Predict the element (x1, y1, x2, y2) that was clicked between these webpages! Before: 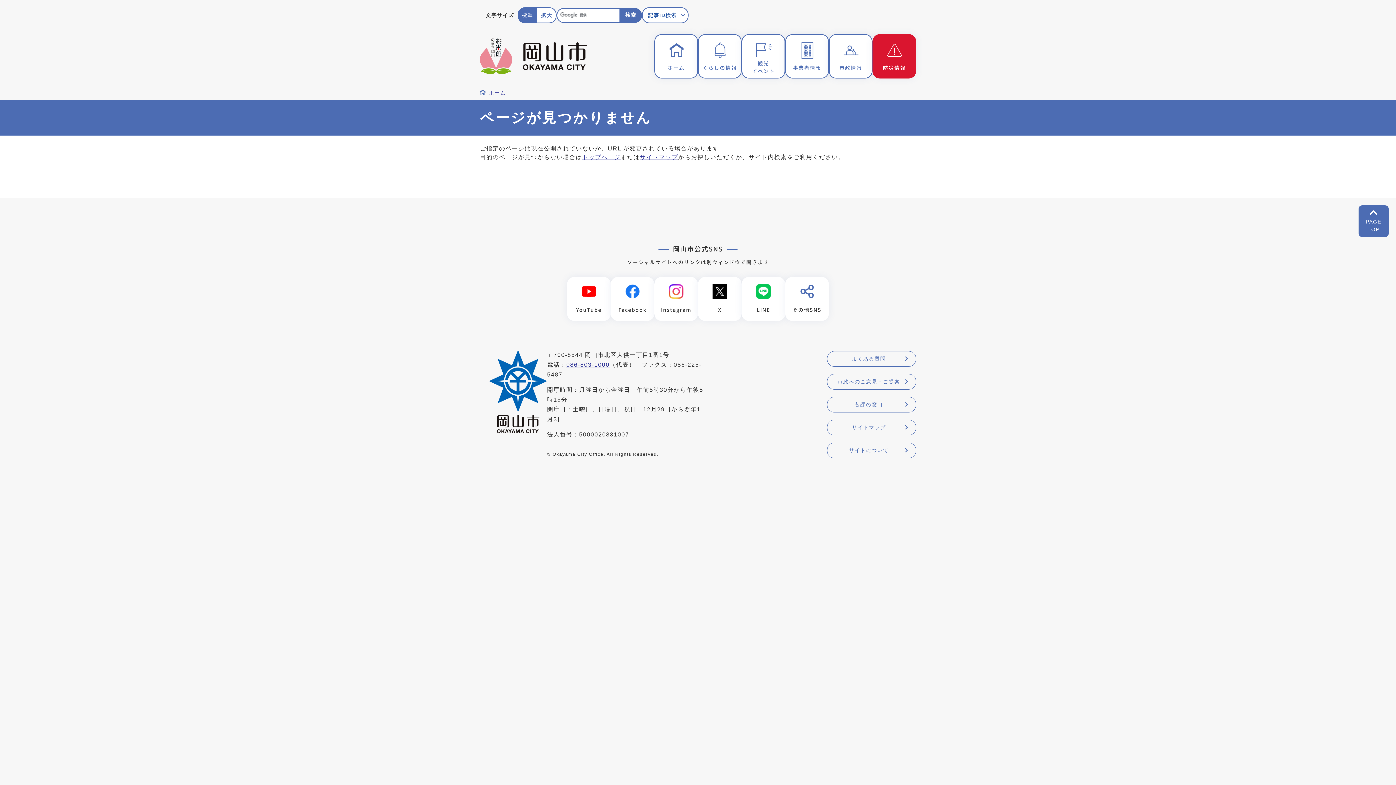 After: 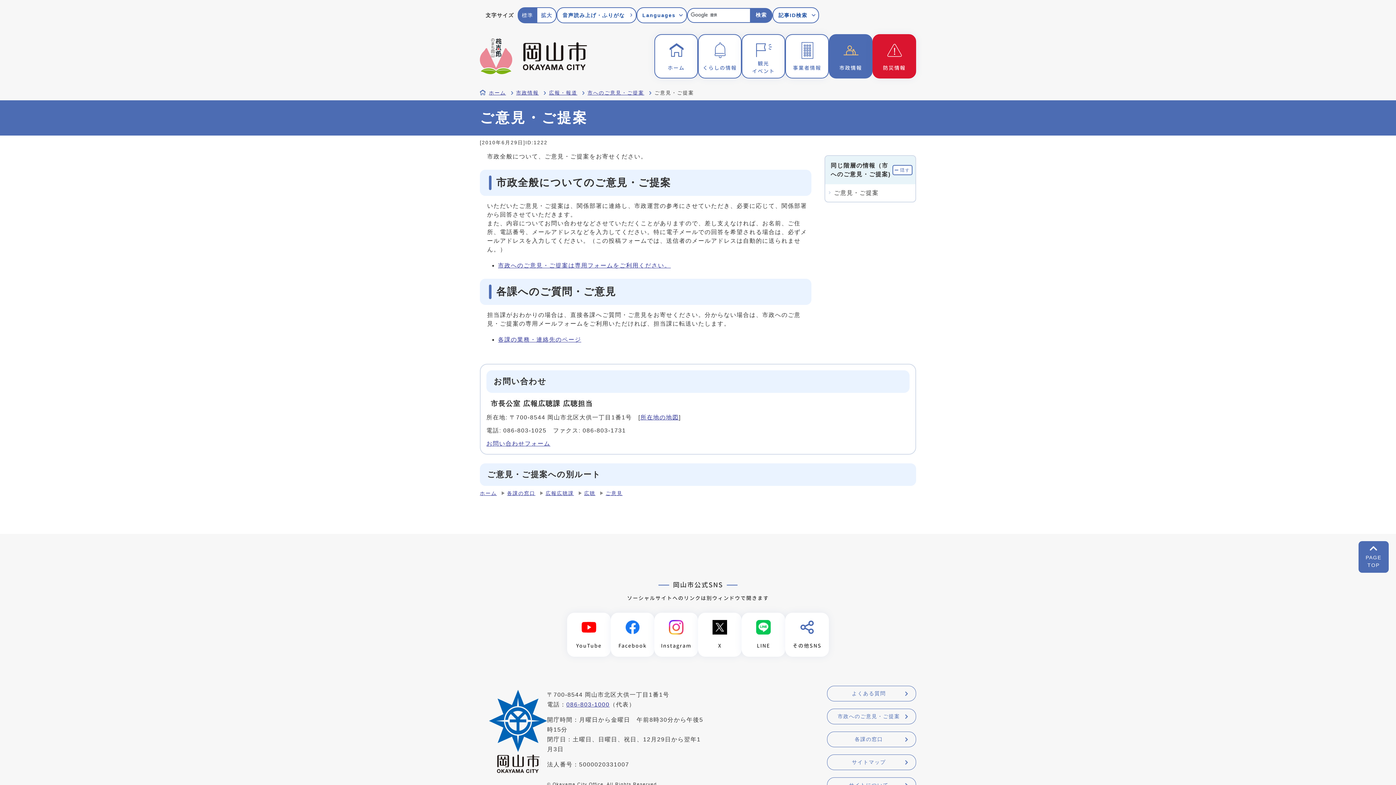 Action: bbox: (827, 374, 916, 389) label: 市政へのご意見・ご提案